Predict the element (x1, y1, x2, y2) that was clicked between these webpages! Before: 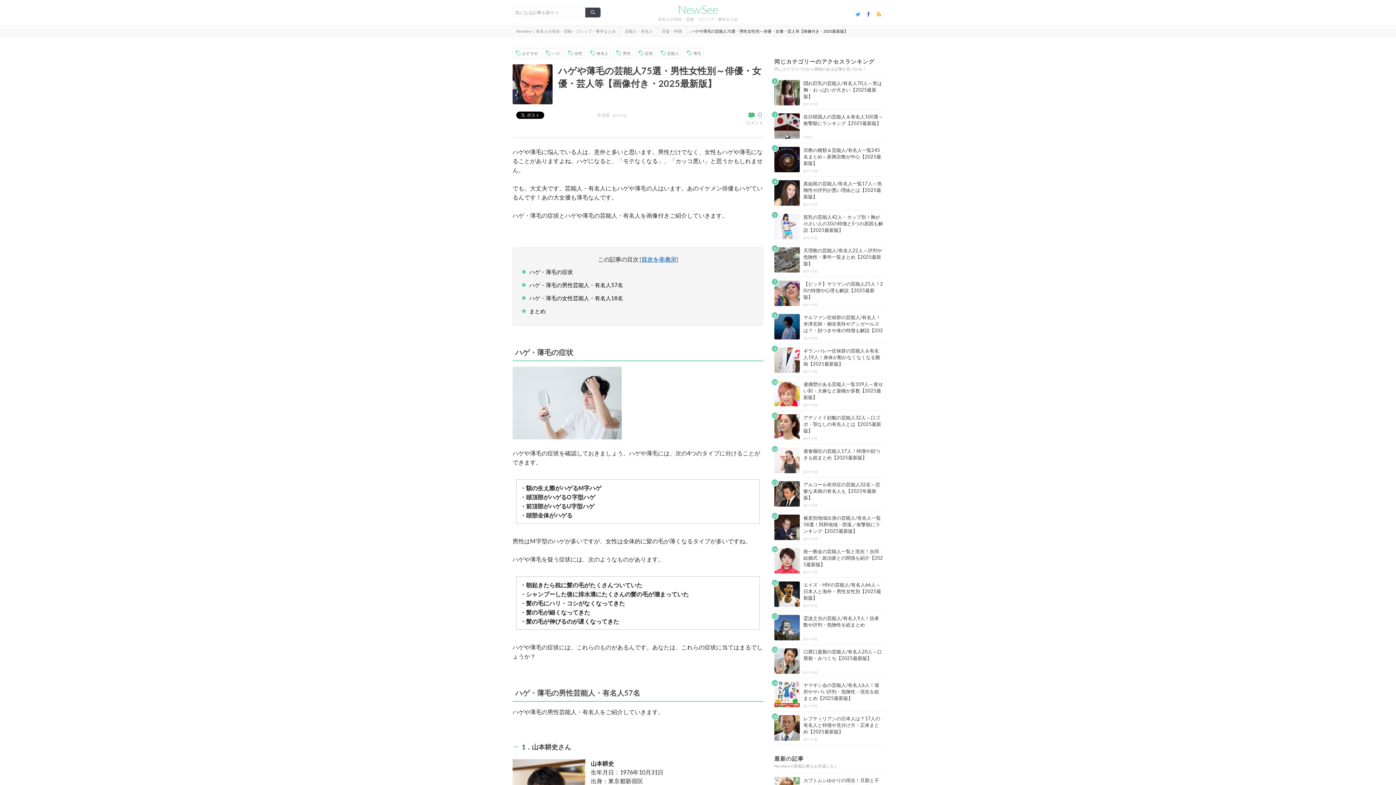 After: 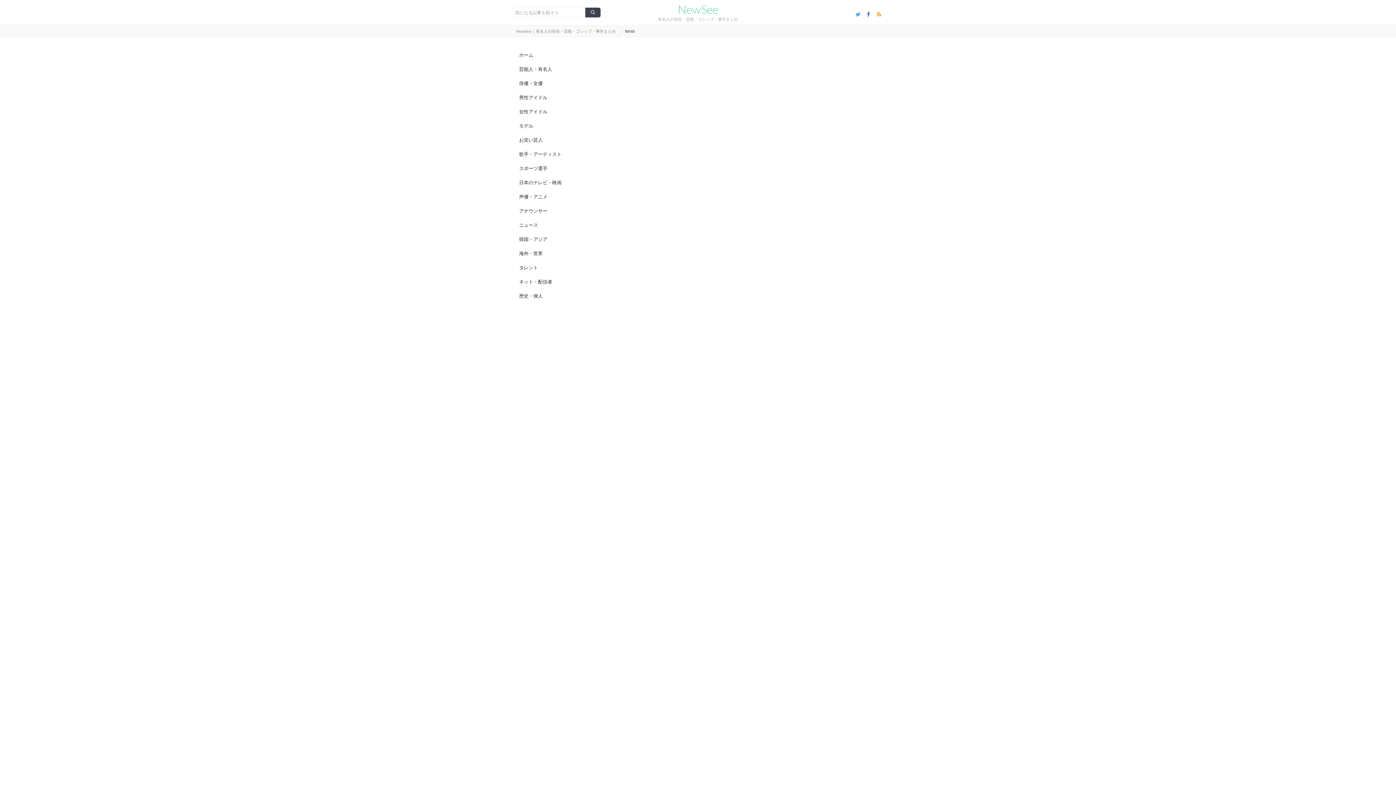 Action: label: Aimy bbox: (803, 134, 812, 139)